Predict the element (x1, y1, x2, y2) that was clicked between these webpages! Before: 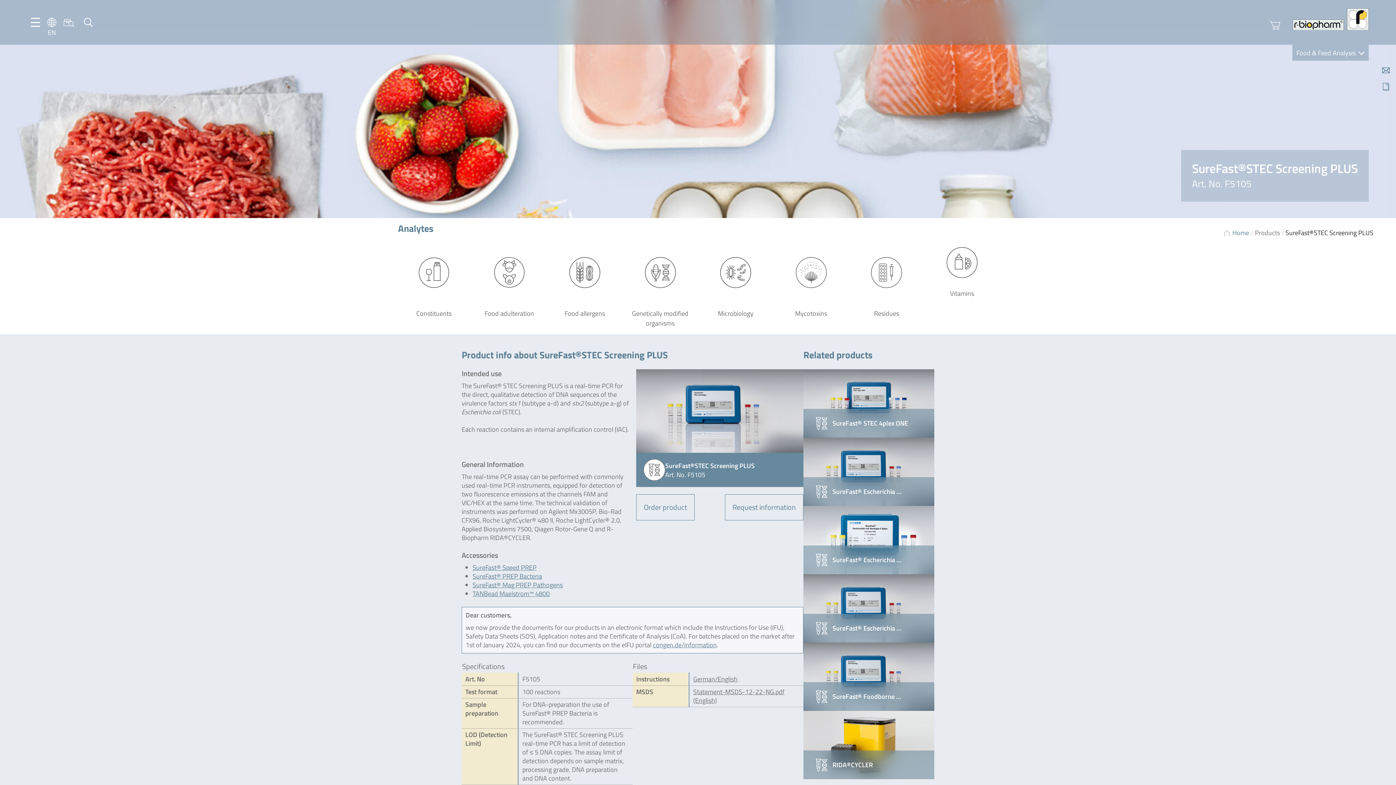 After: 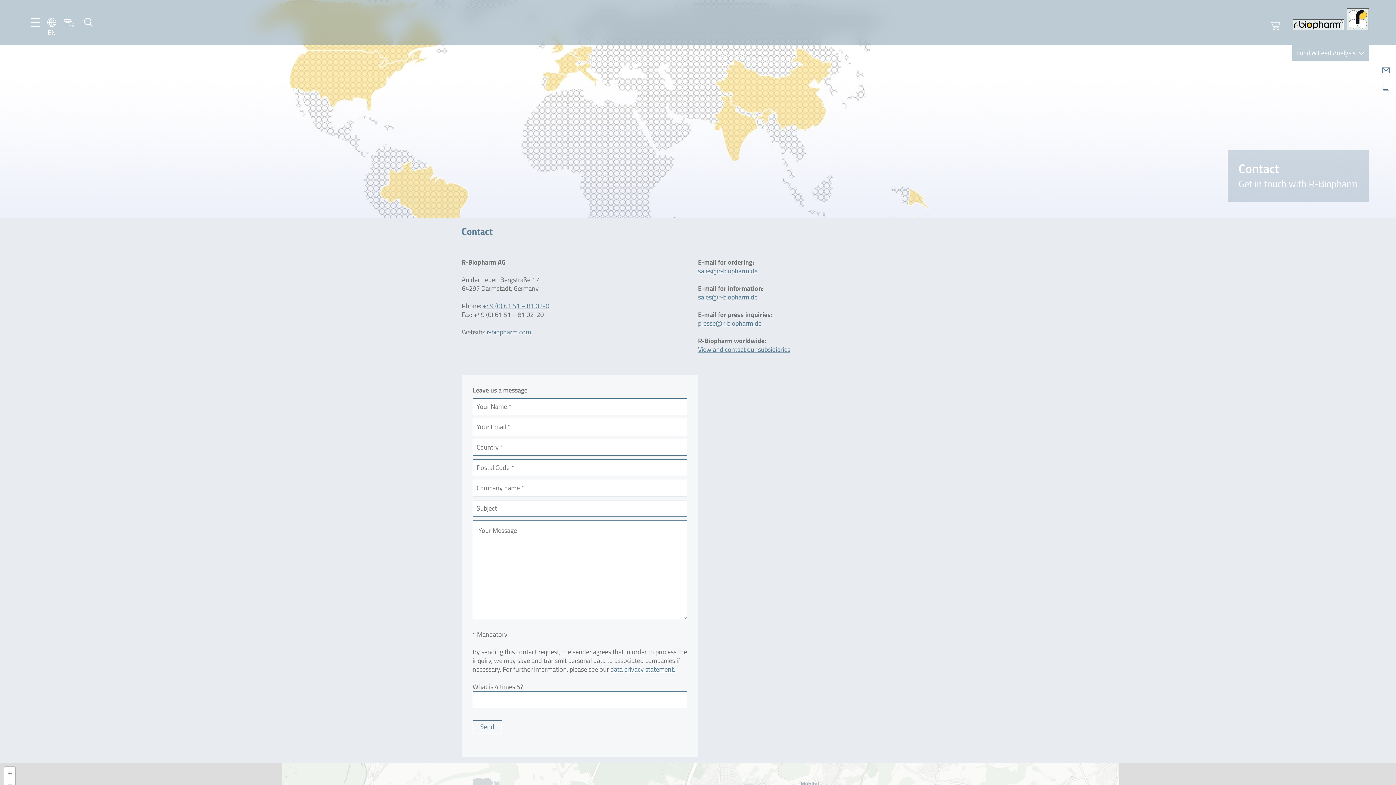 Action: bbox: (1378, 65, 1396, 74)